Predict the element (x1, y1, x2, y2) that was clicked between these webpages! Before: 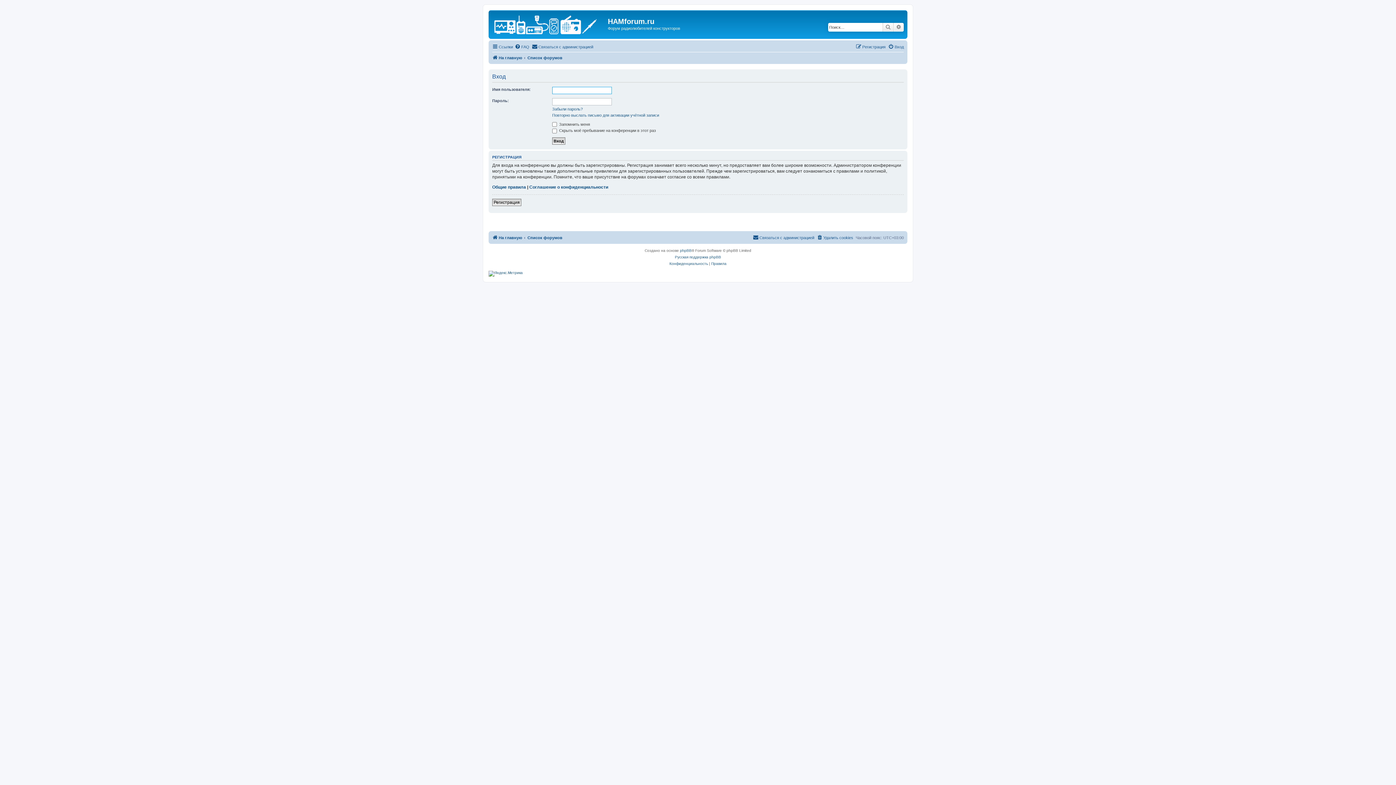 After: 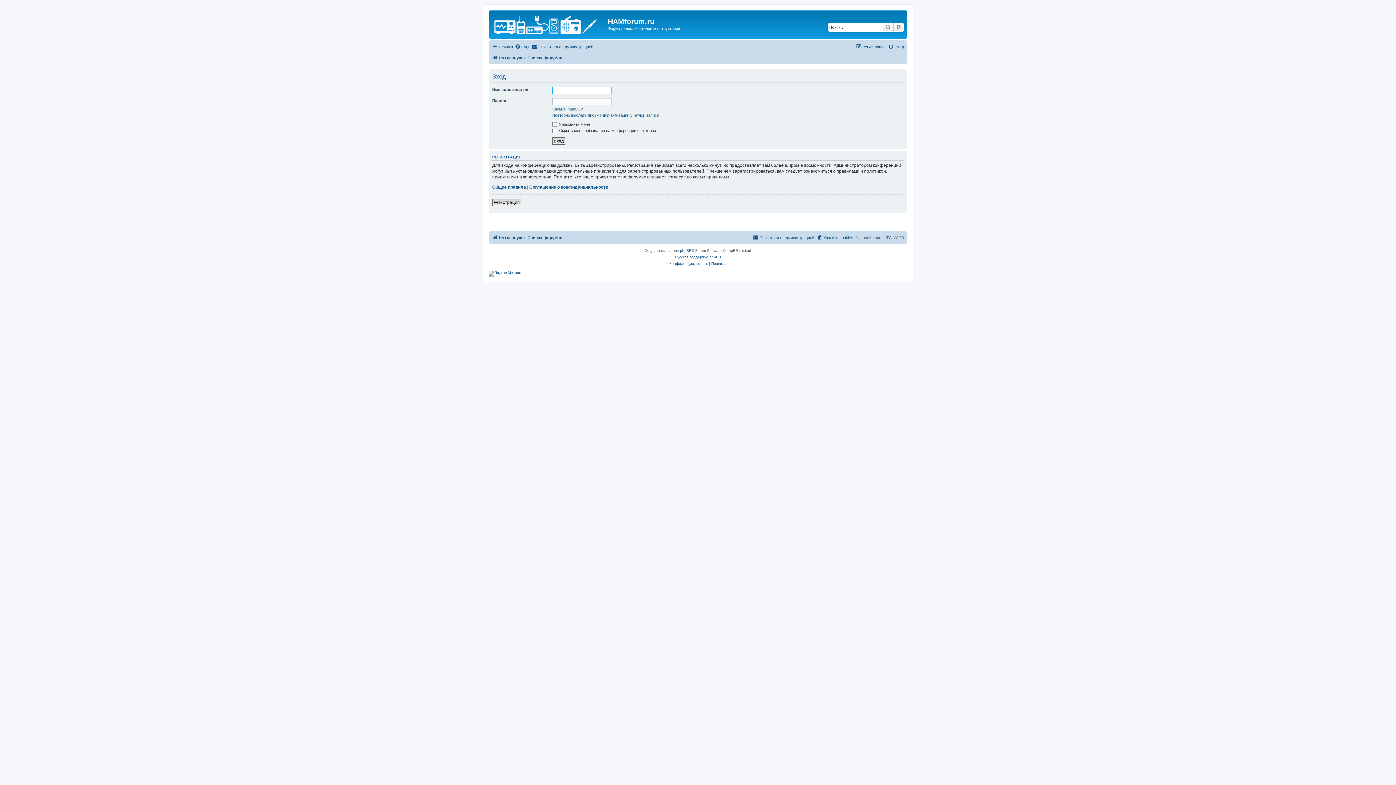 Action: bbox: (529, 184, 608, 190) label: Соглашение о конфиденциальности